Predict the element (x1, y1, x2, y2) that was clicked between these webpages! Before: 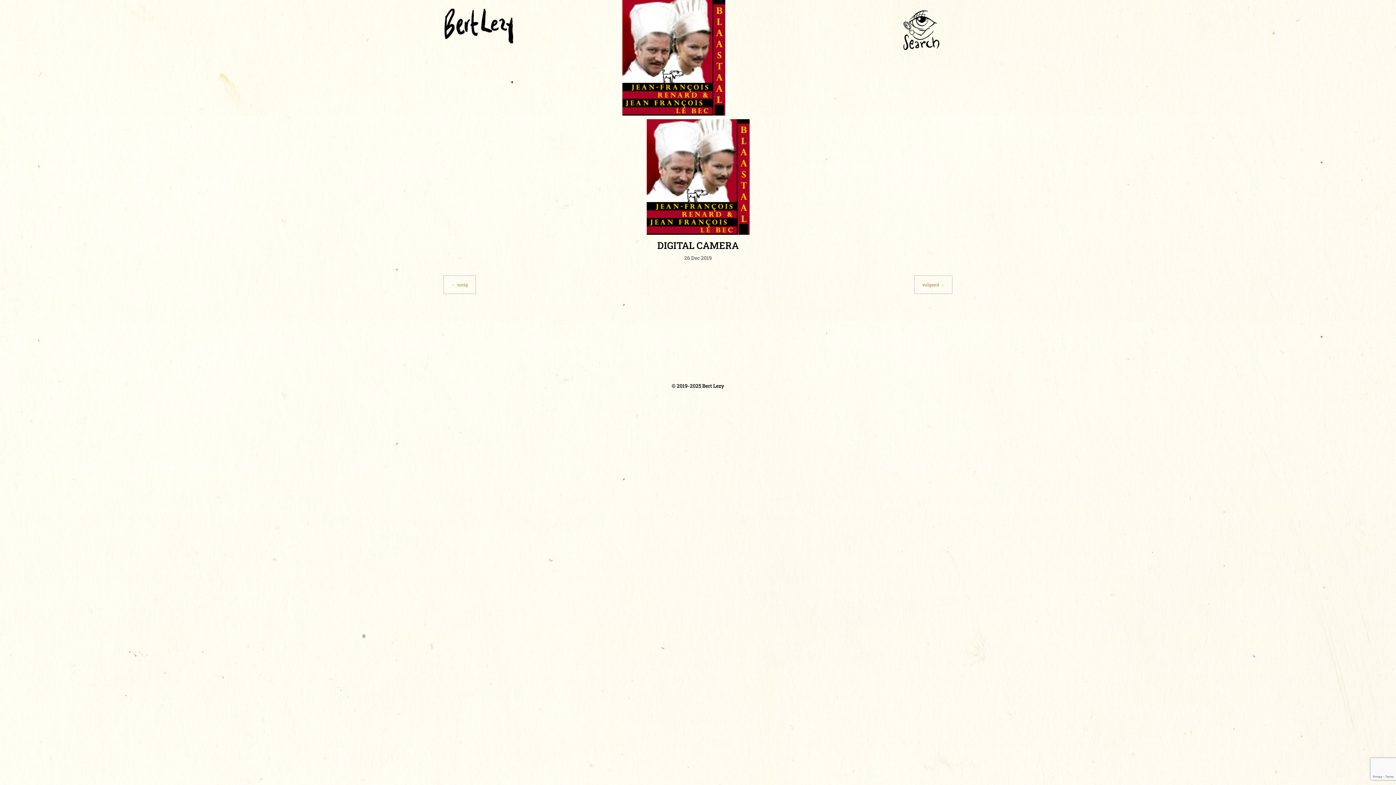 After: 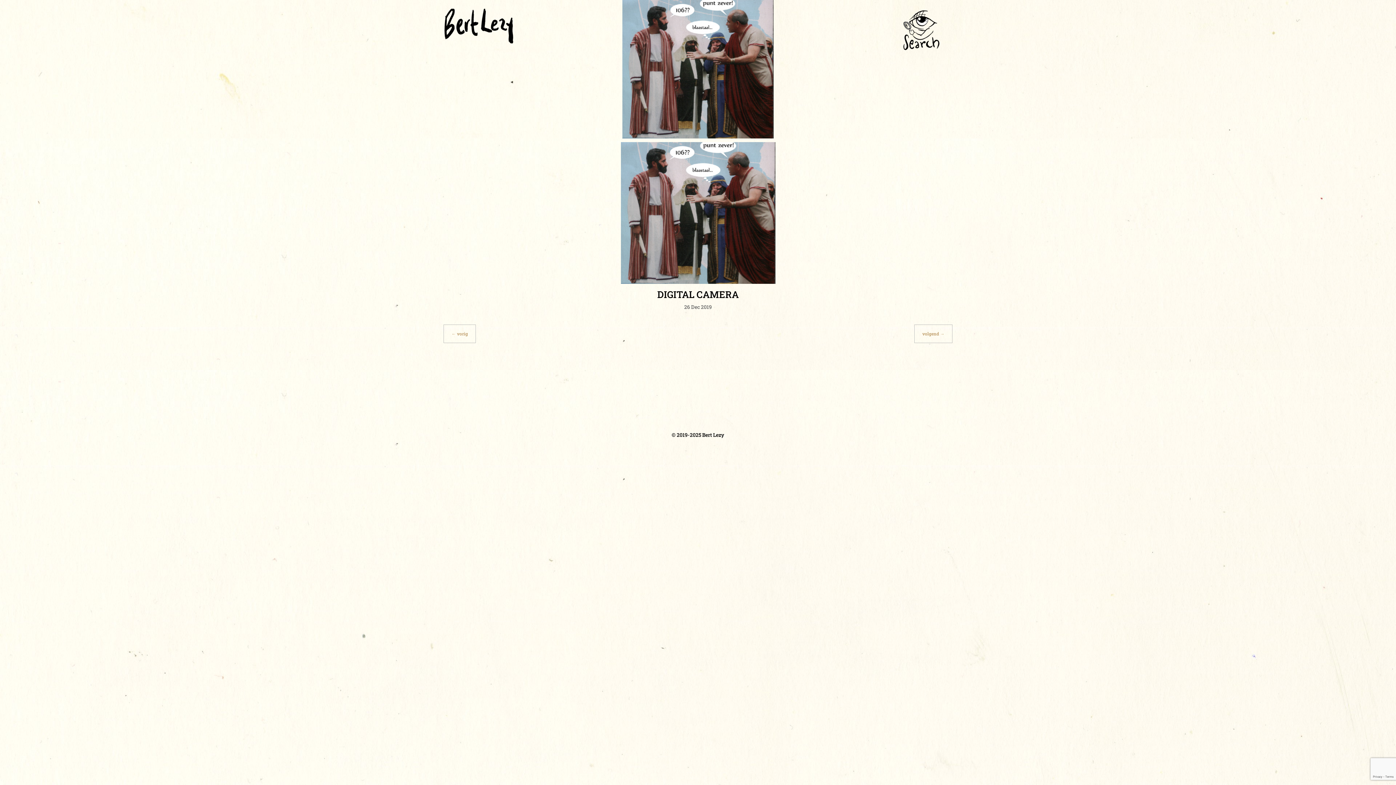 Action: bbox: (914, 275, 952, 294) label: volgend →